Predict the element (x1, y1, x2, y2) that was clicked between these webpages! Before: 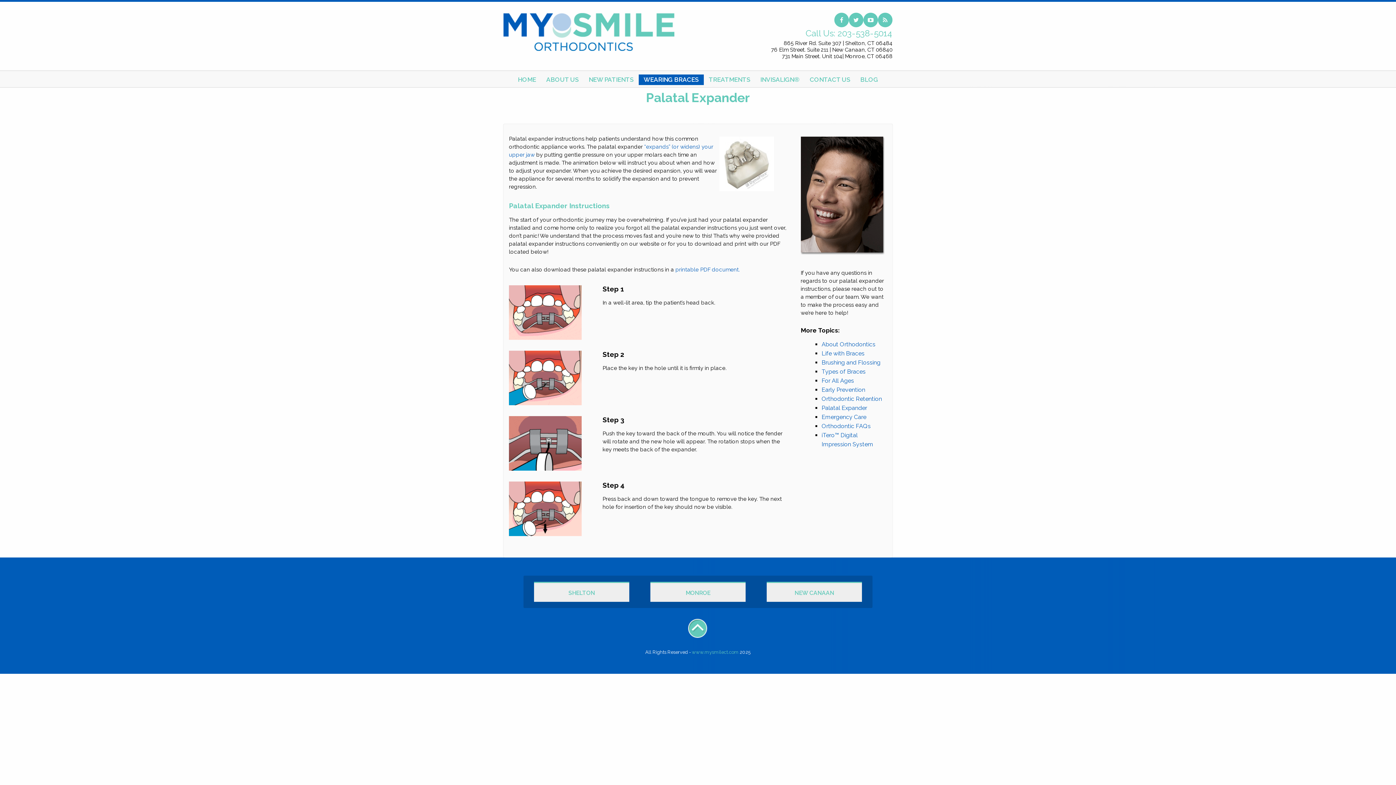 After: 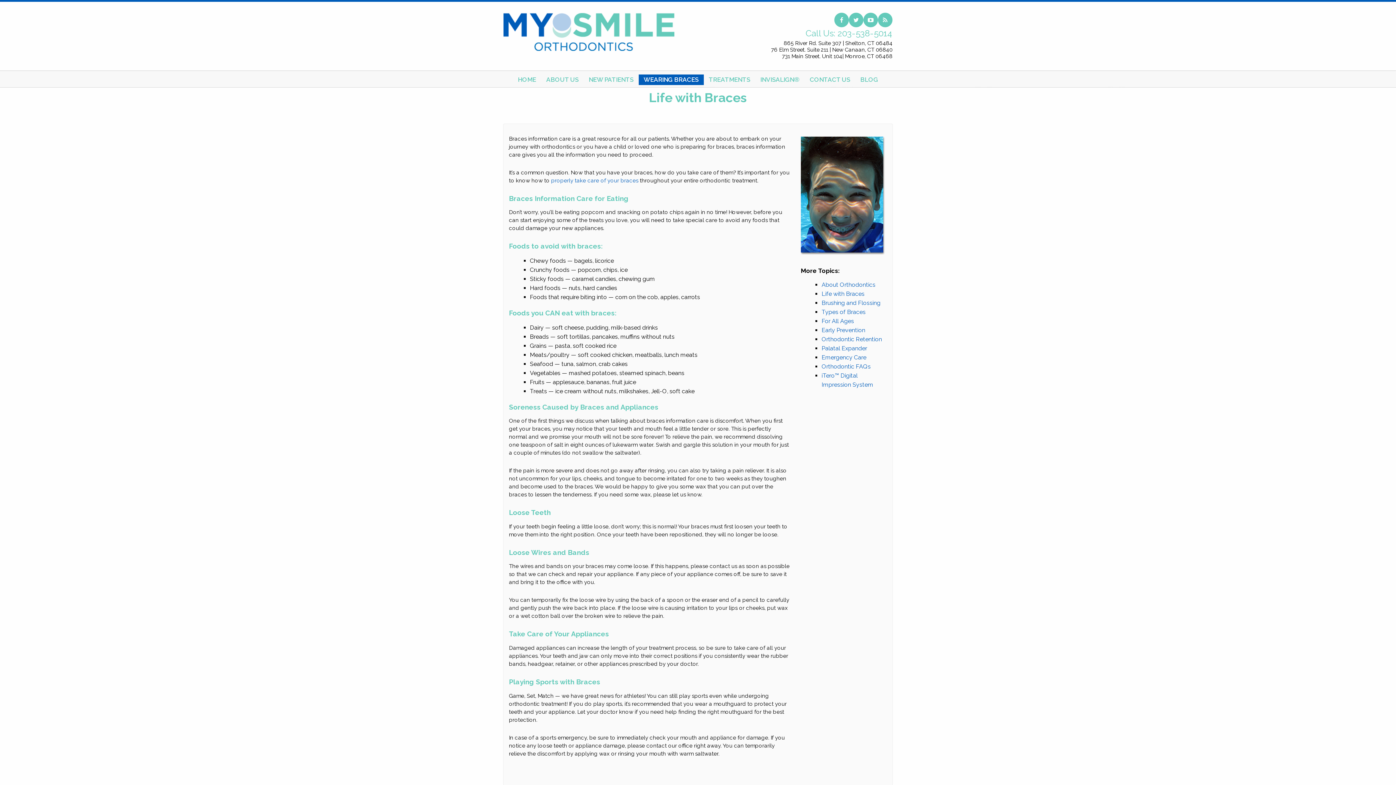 Action: label: Life with Braces bbox: (821, 350, 864, 357)